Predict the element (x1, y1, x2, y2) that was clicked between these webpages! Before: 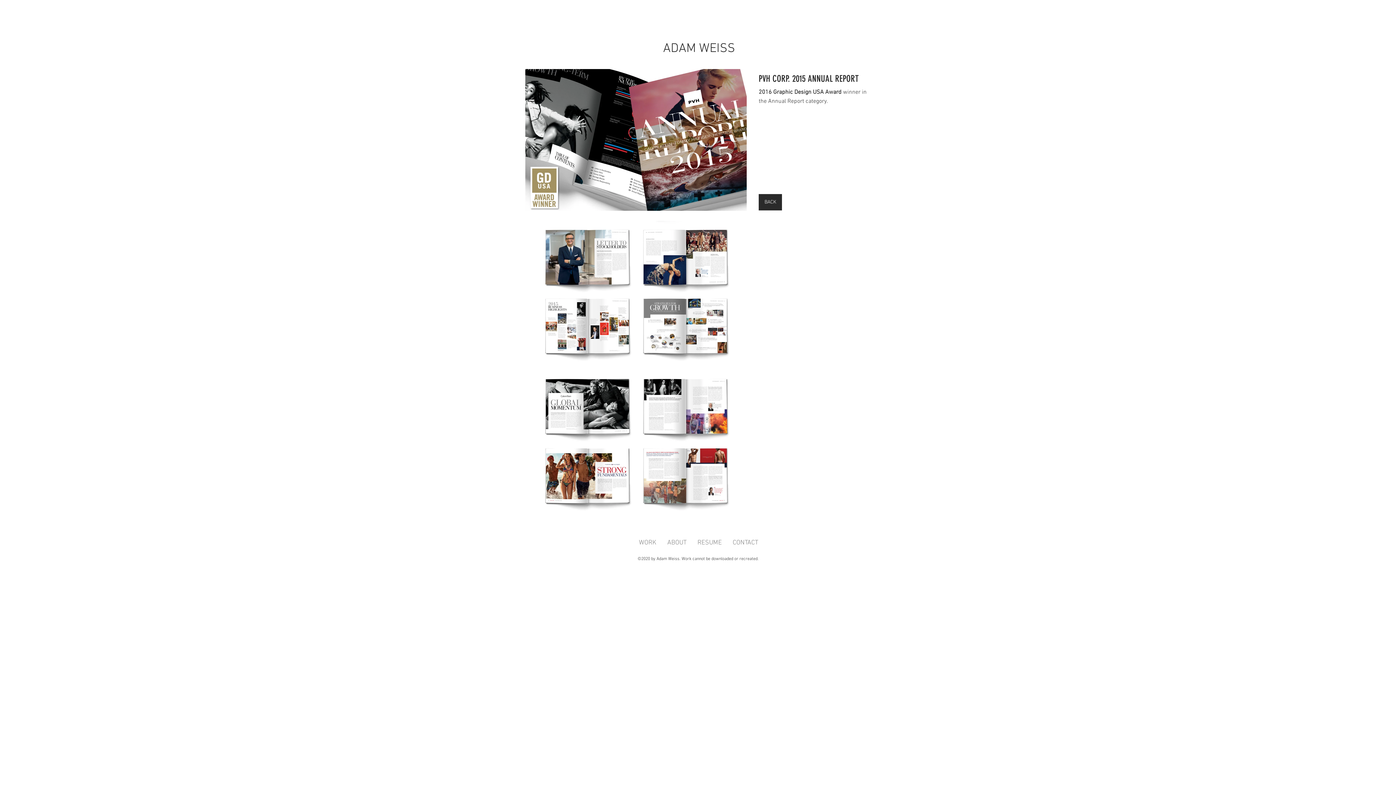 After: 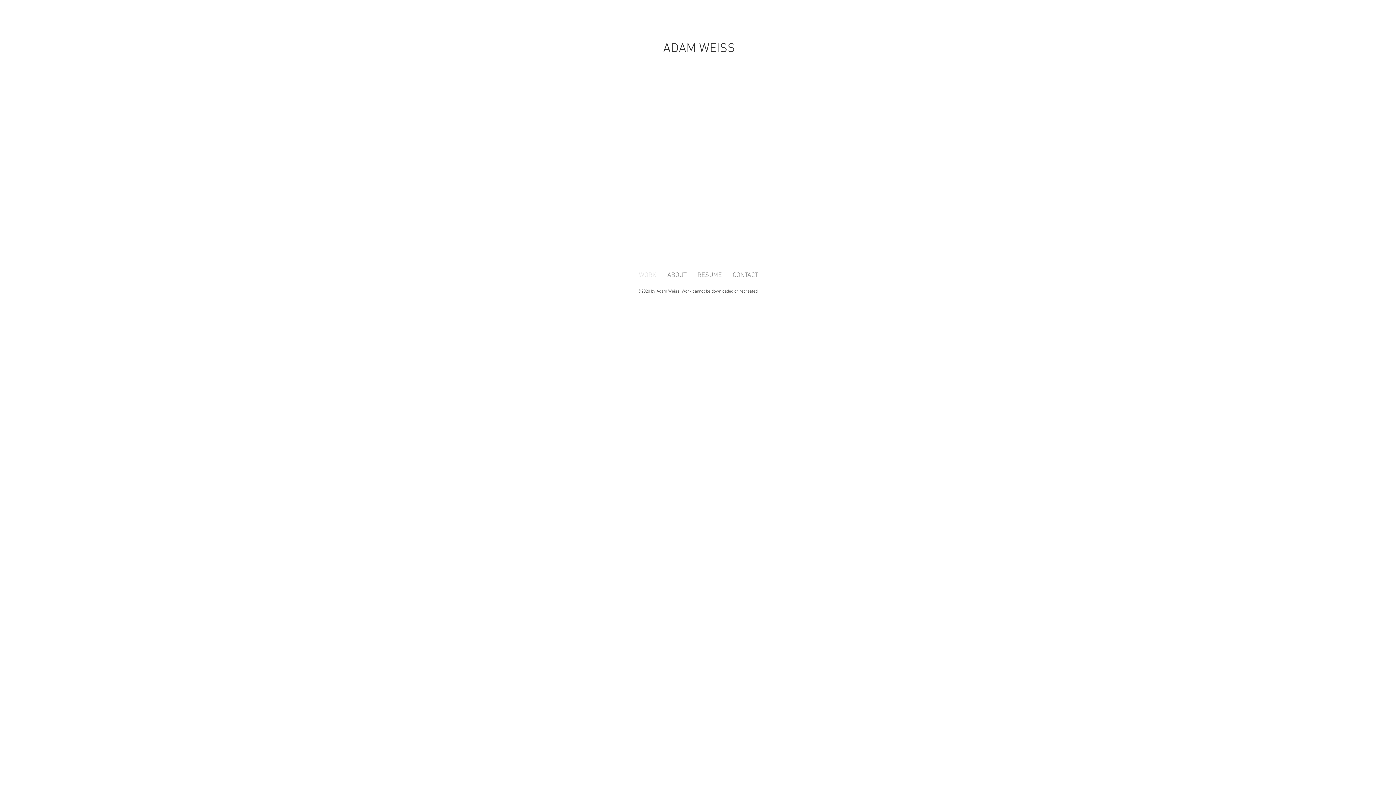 Action: label: ADAM WEISS bbox: (644, 40, 754, 57)